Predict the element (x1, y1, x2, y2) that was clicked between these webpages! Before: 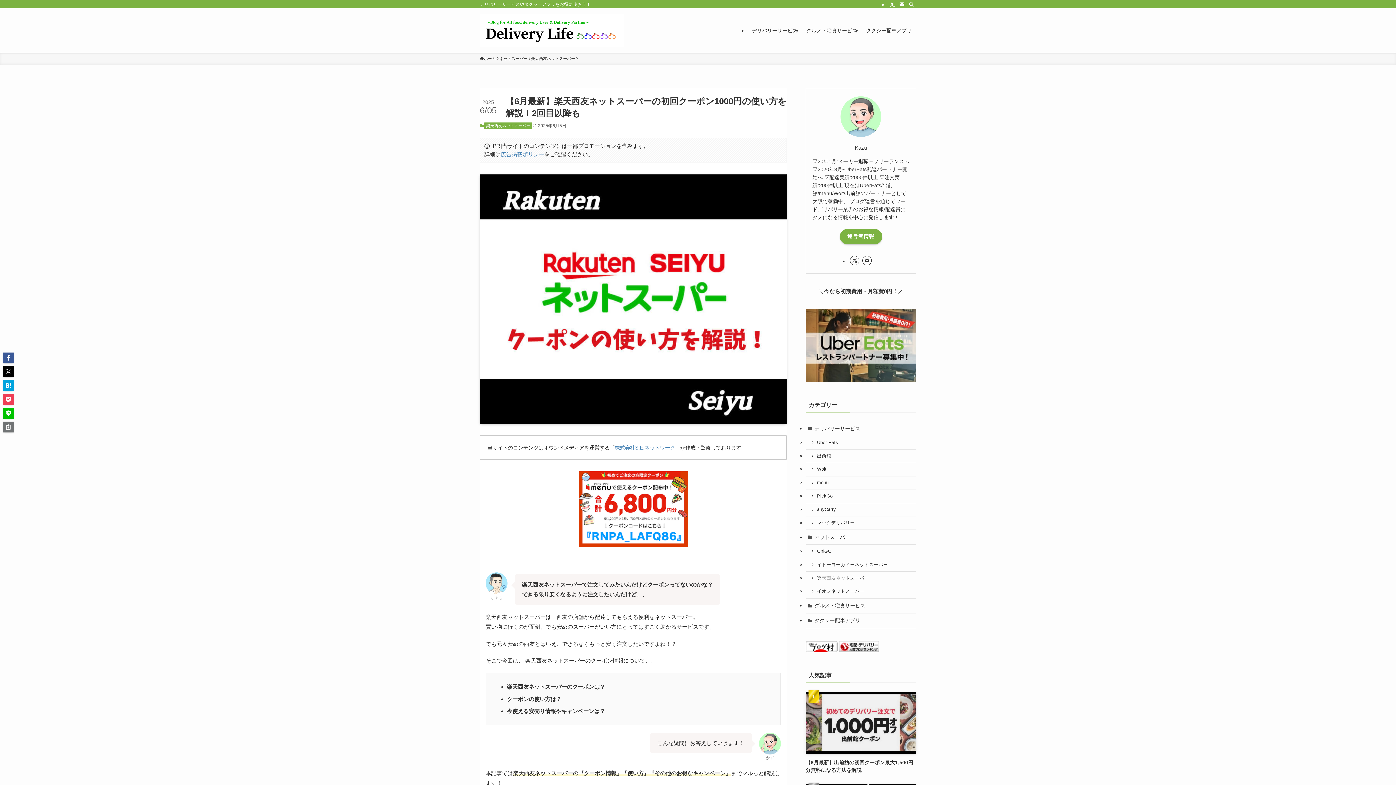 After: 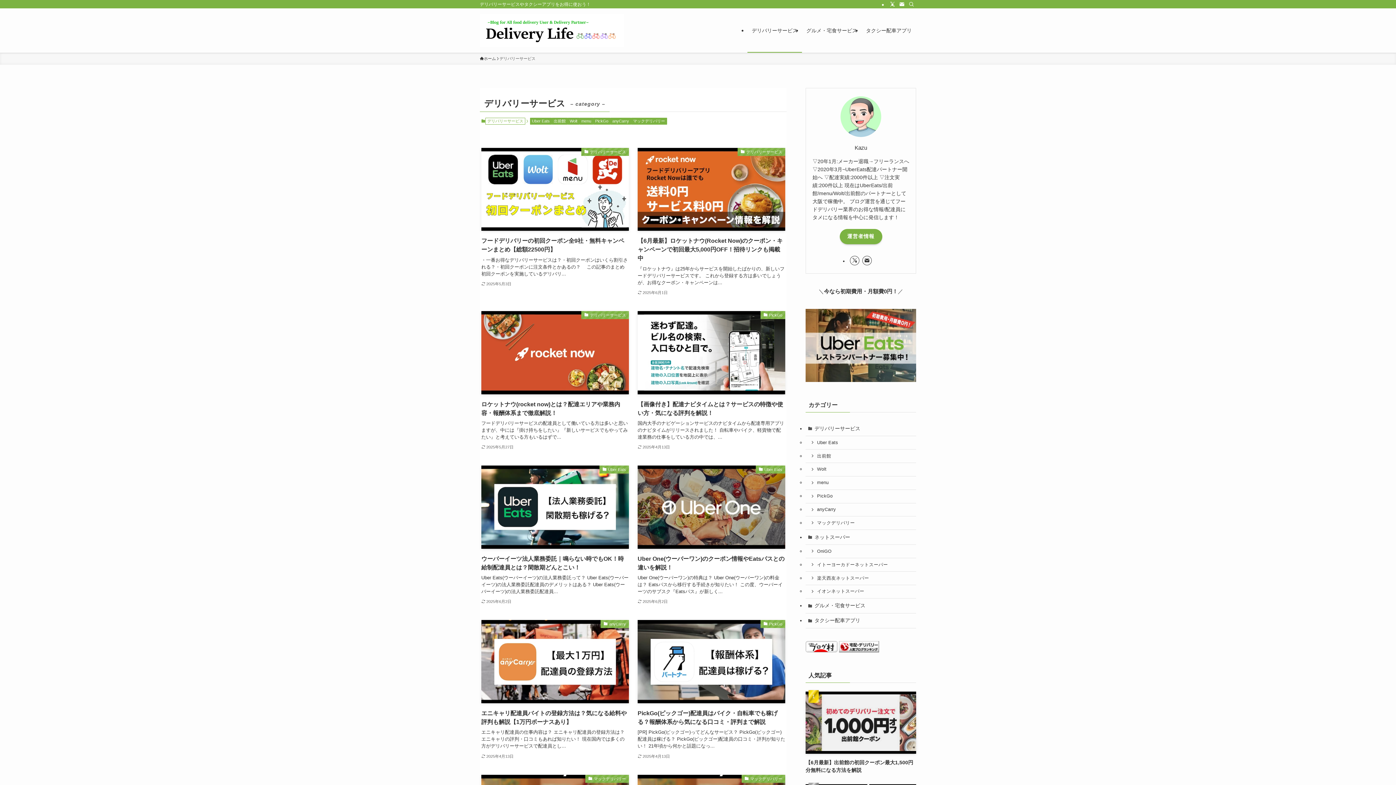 Action: label: デリバリーサービス bbox: (805, 421, 916, 436)